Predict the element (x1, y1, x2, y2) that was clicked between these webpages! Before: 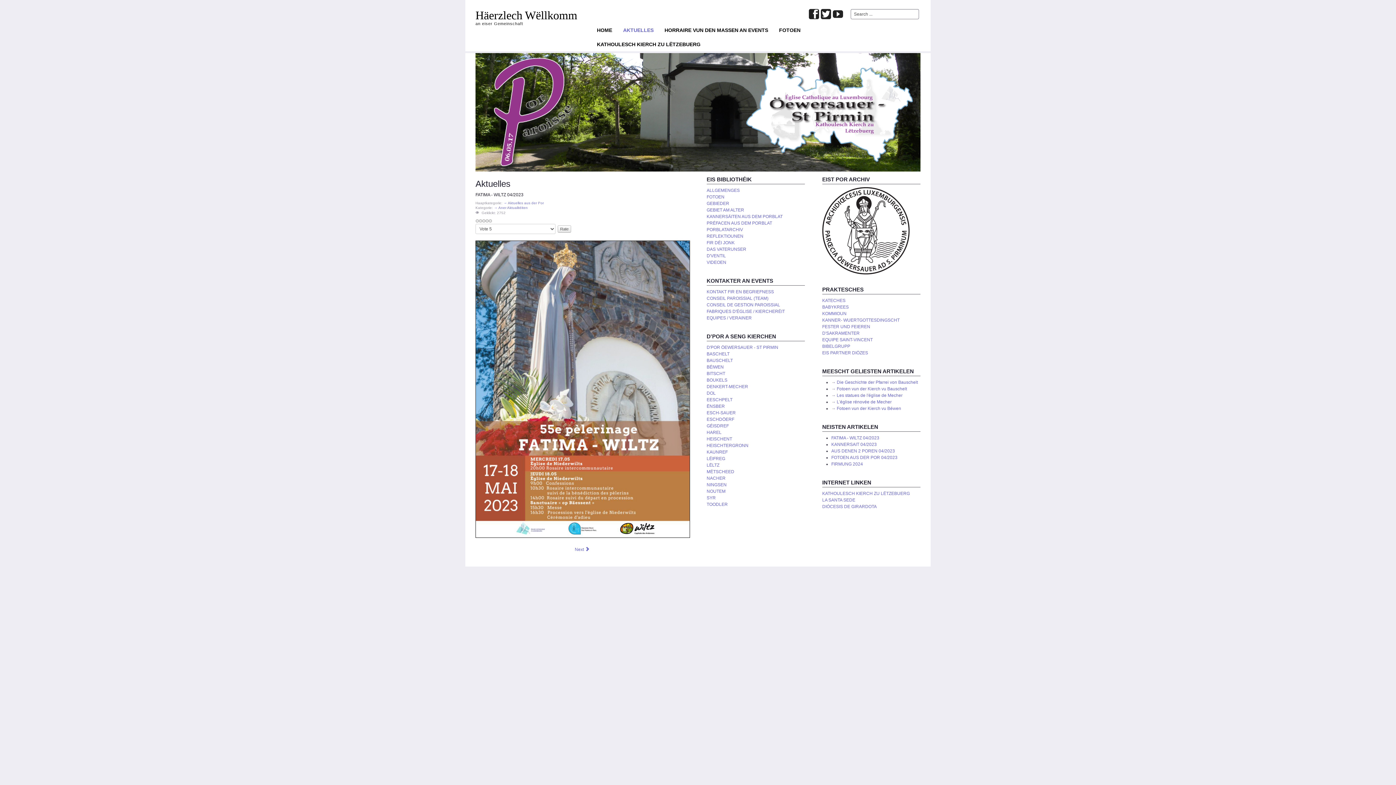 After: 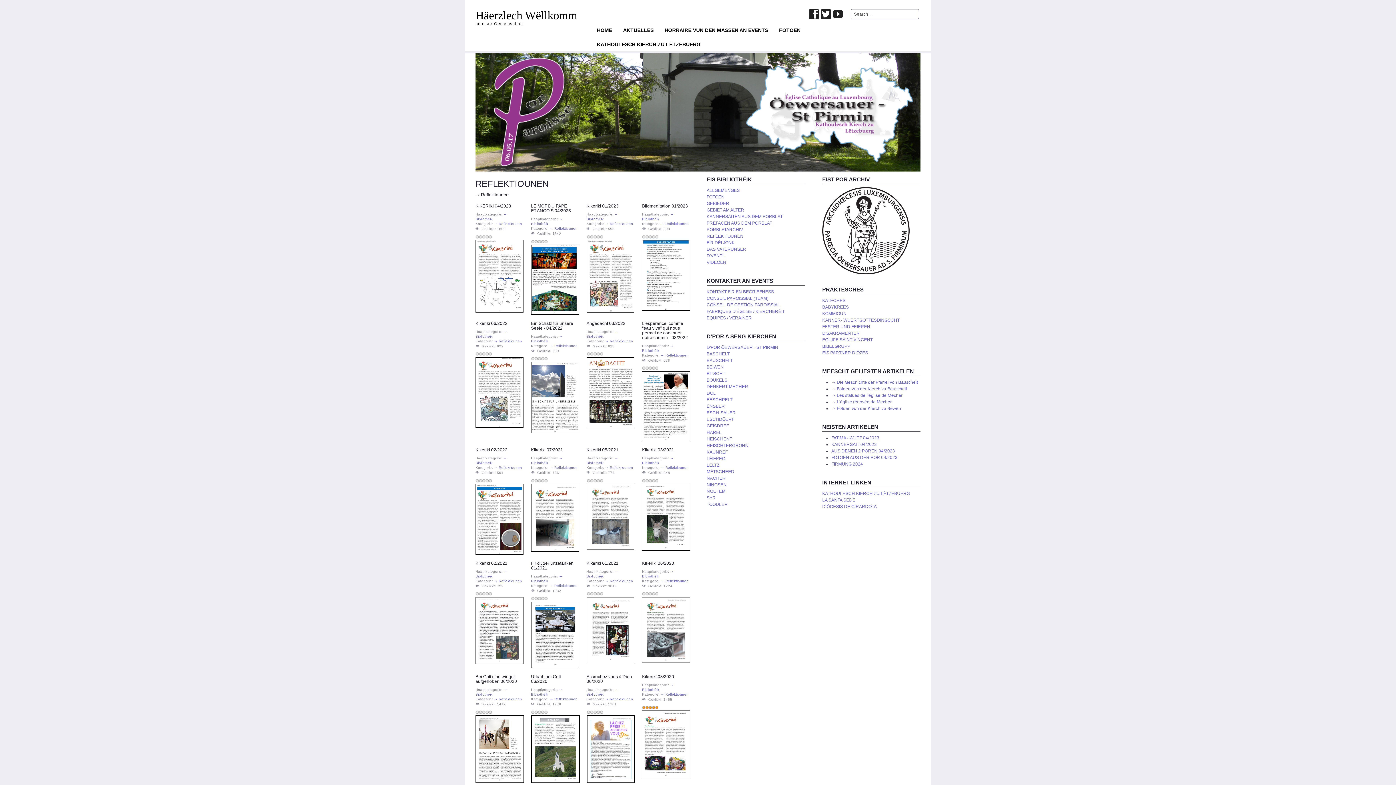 Action: label: REFLEKTIOUNEN bbox: (706, 233, 805, 239)